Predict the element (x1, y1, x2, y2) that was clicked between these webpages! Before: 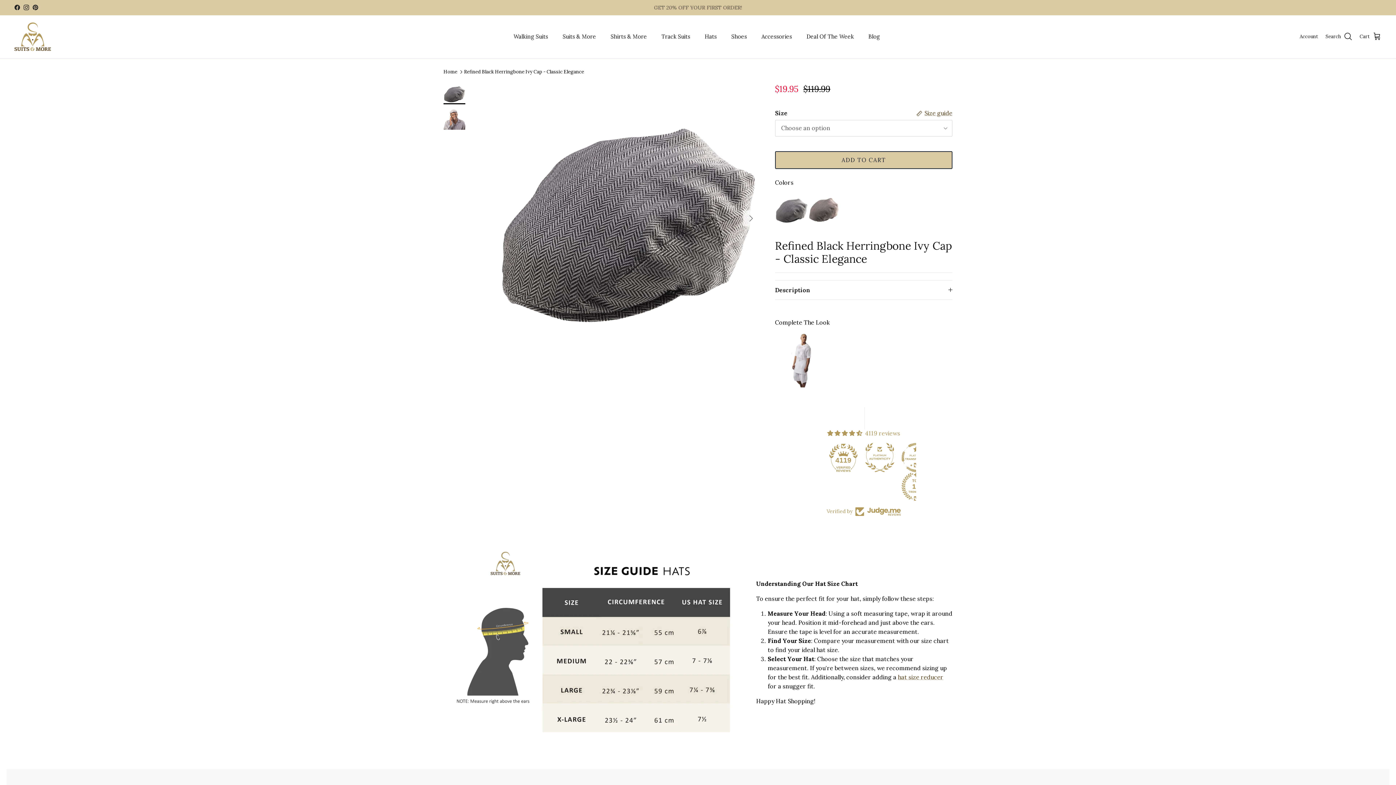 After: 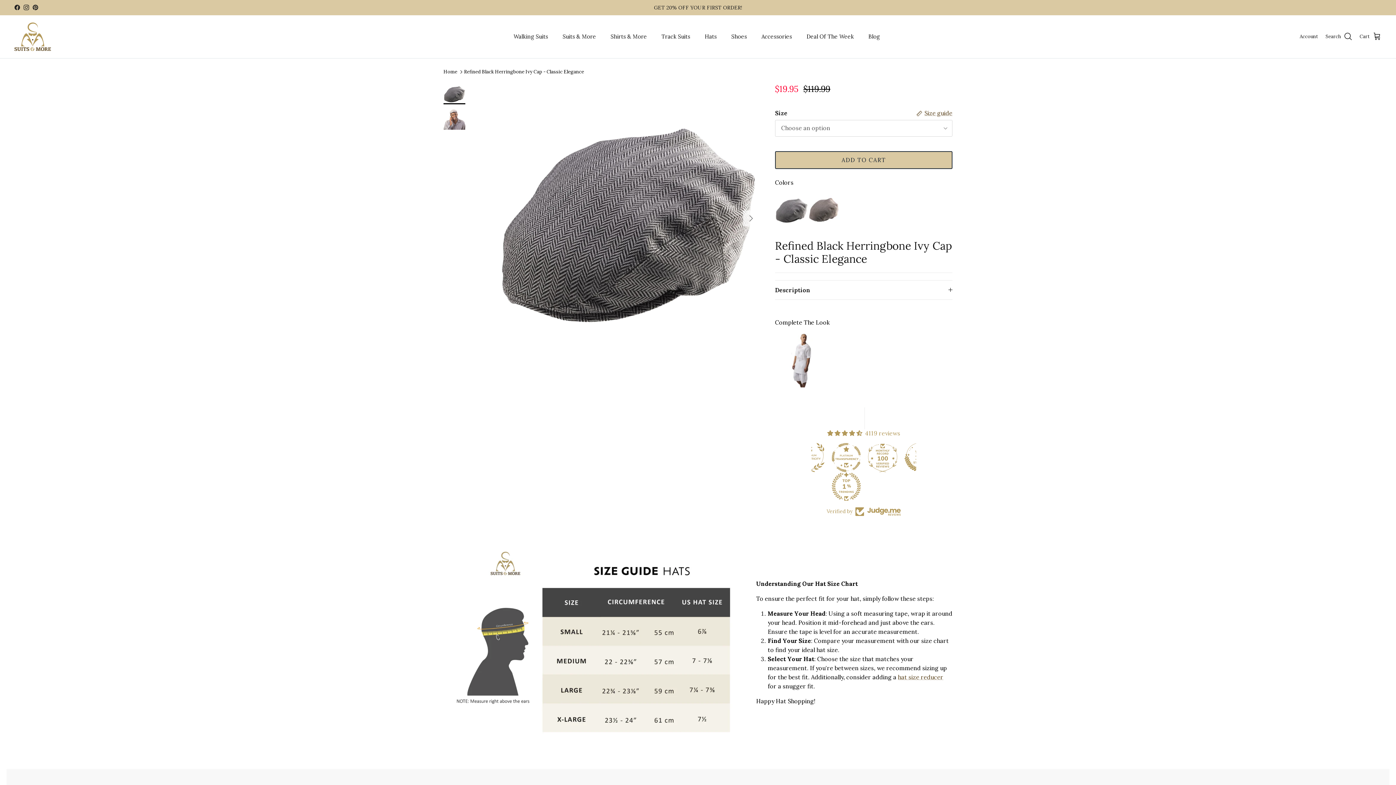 Action: label: 4119 bbox: (829, 443, 858, 472)